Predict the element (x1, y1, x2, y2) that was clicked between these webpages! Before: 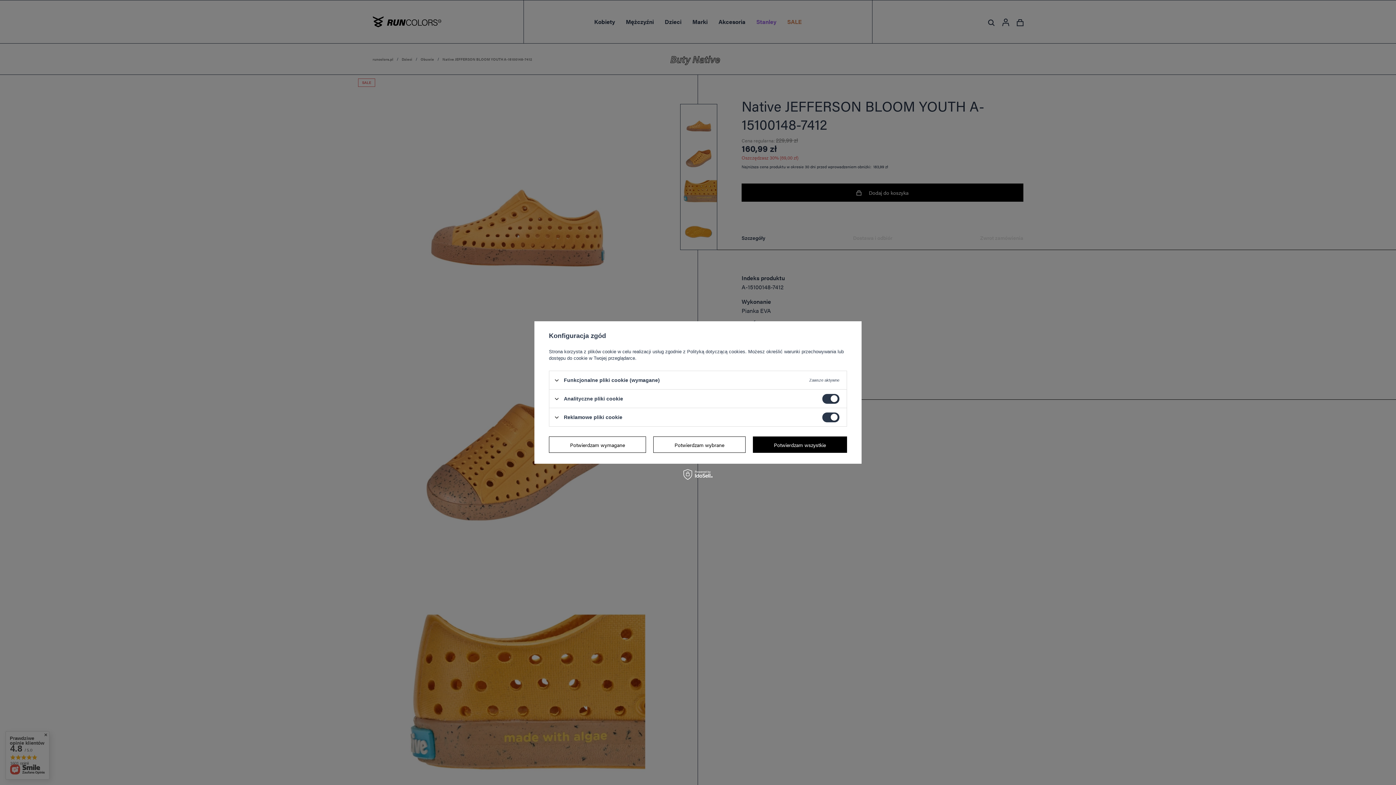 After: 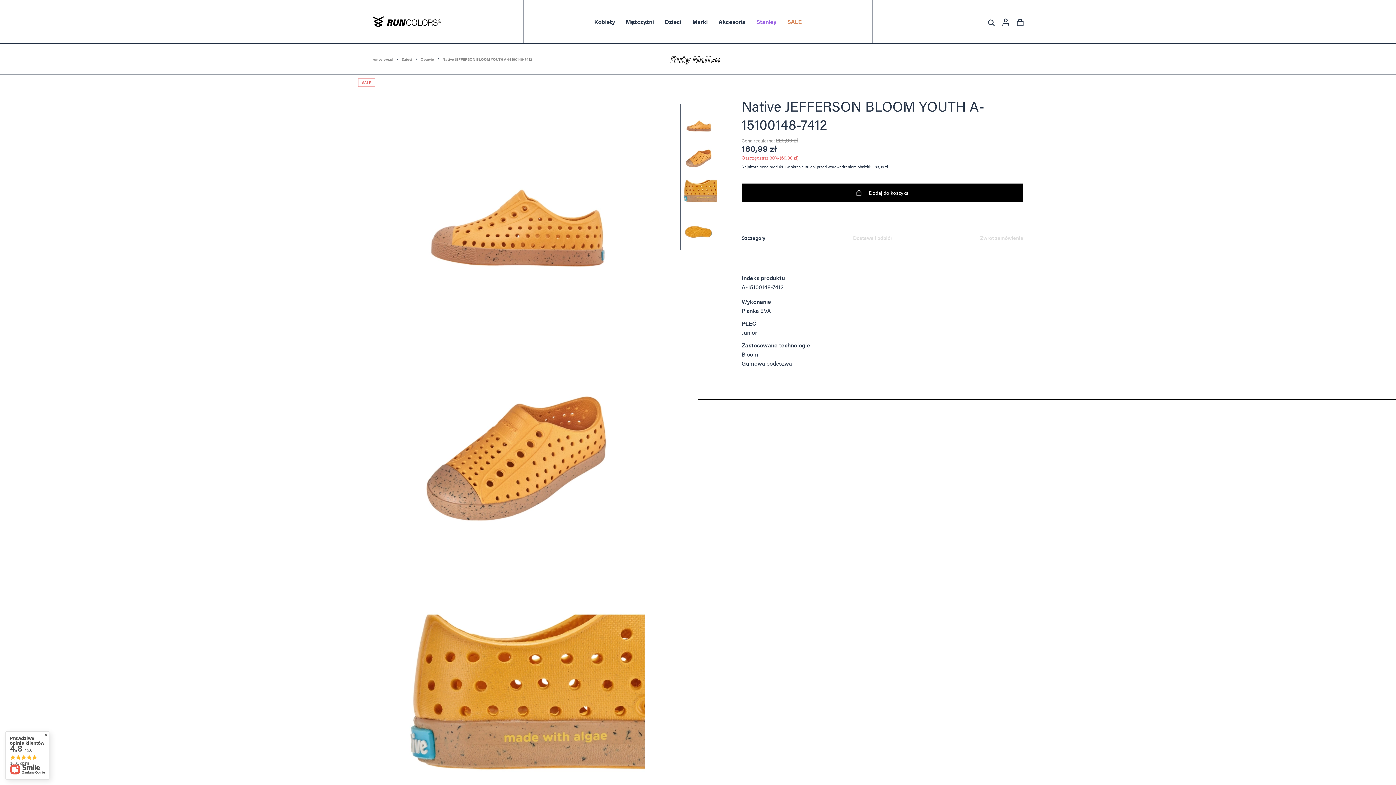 Action: label: Potwierdzam wybrane bbox: (653, 436, 745, 453)